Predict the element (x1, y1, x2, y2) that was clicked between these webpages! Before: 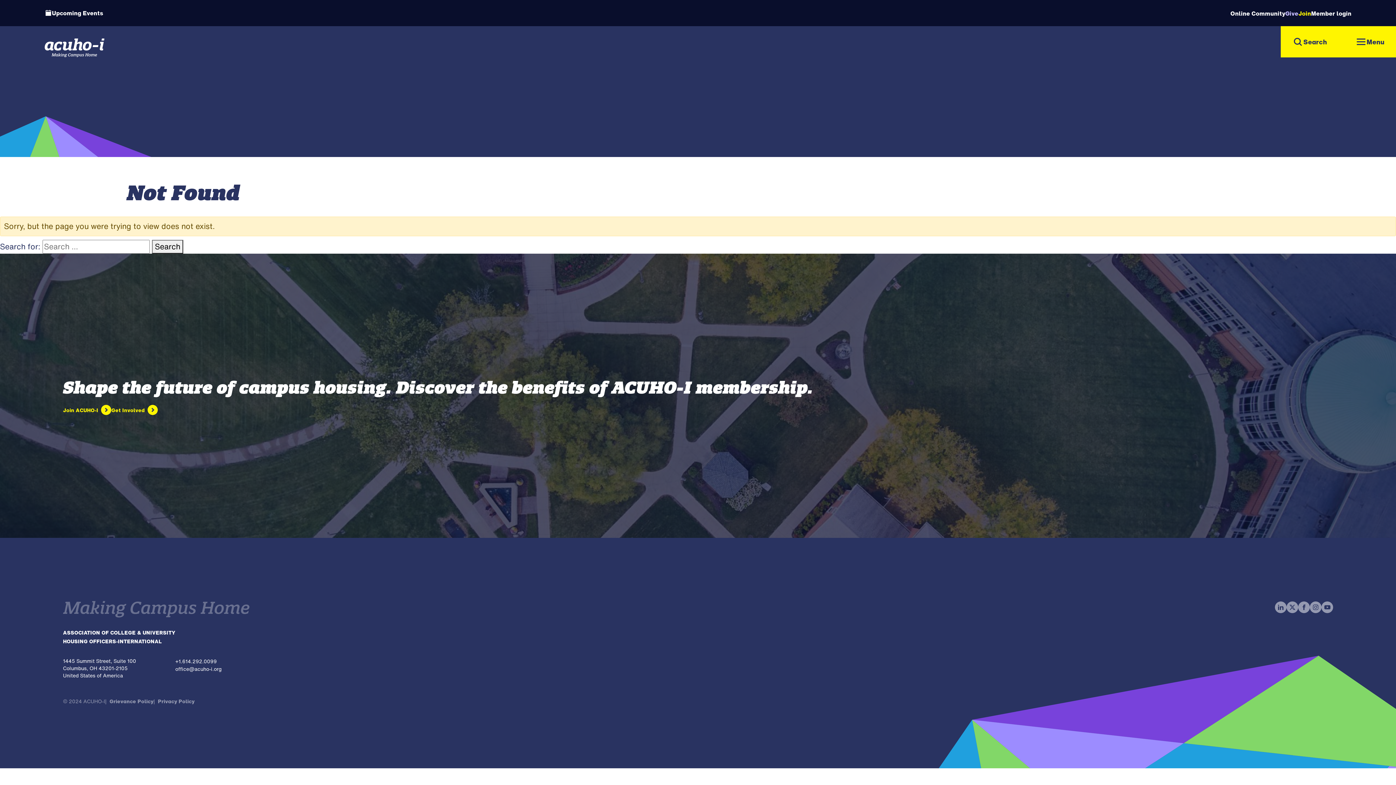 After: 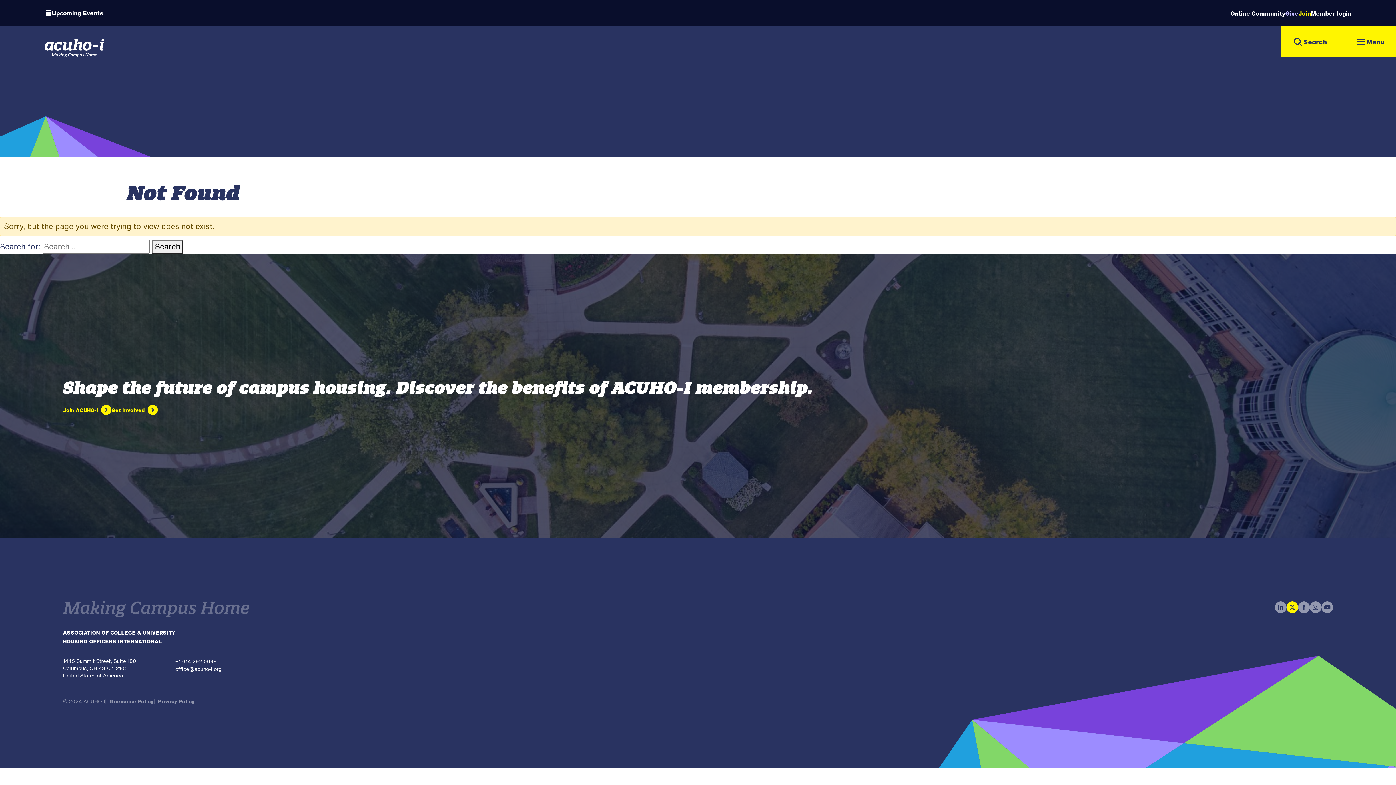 Action: bbox: (1286, 601, 1298, 613)